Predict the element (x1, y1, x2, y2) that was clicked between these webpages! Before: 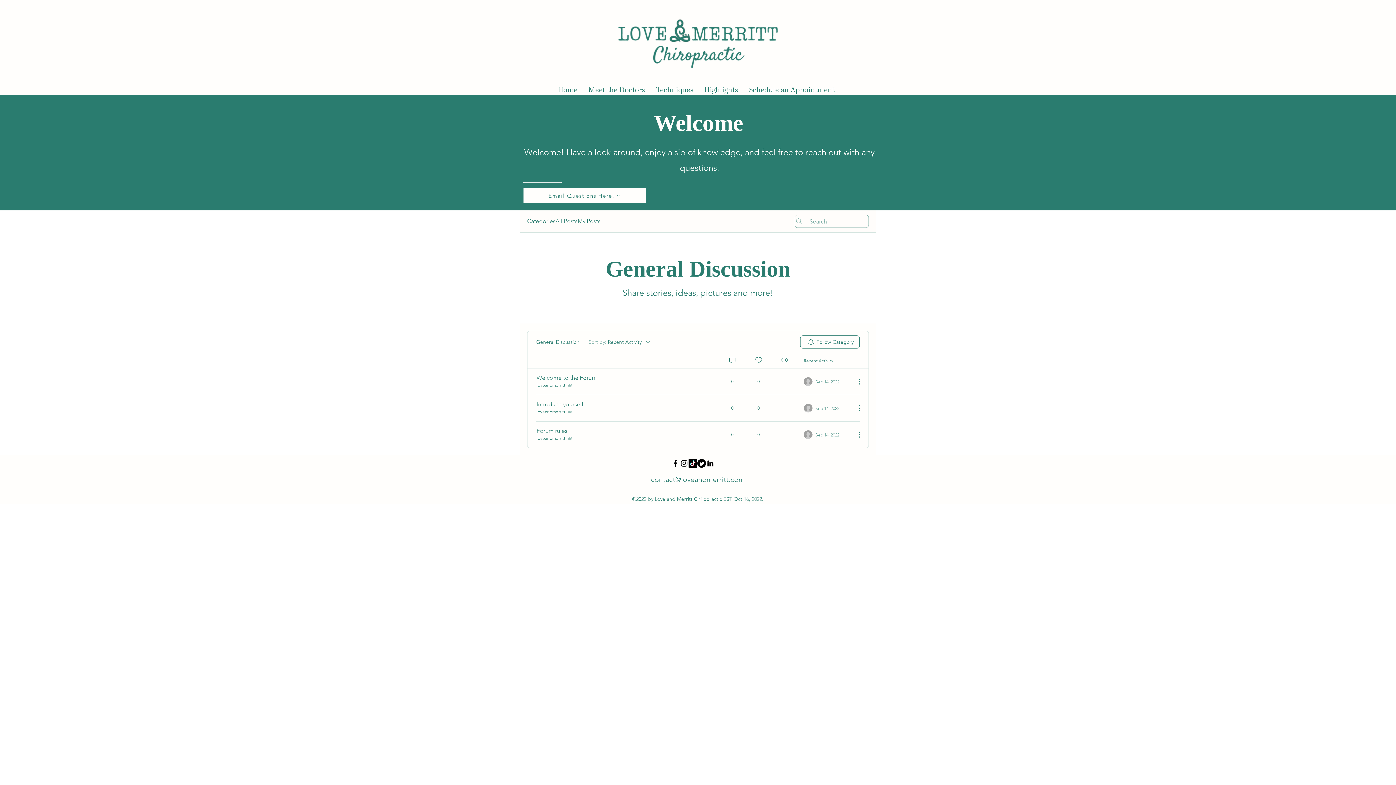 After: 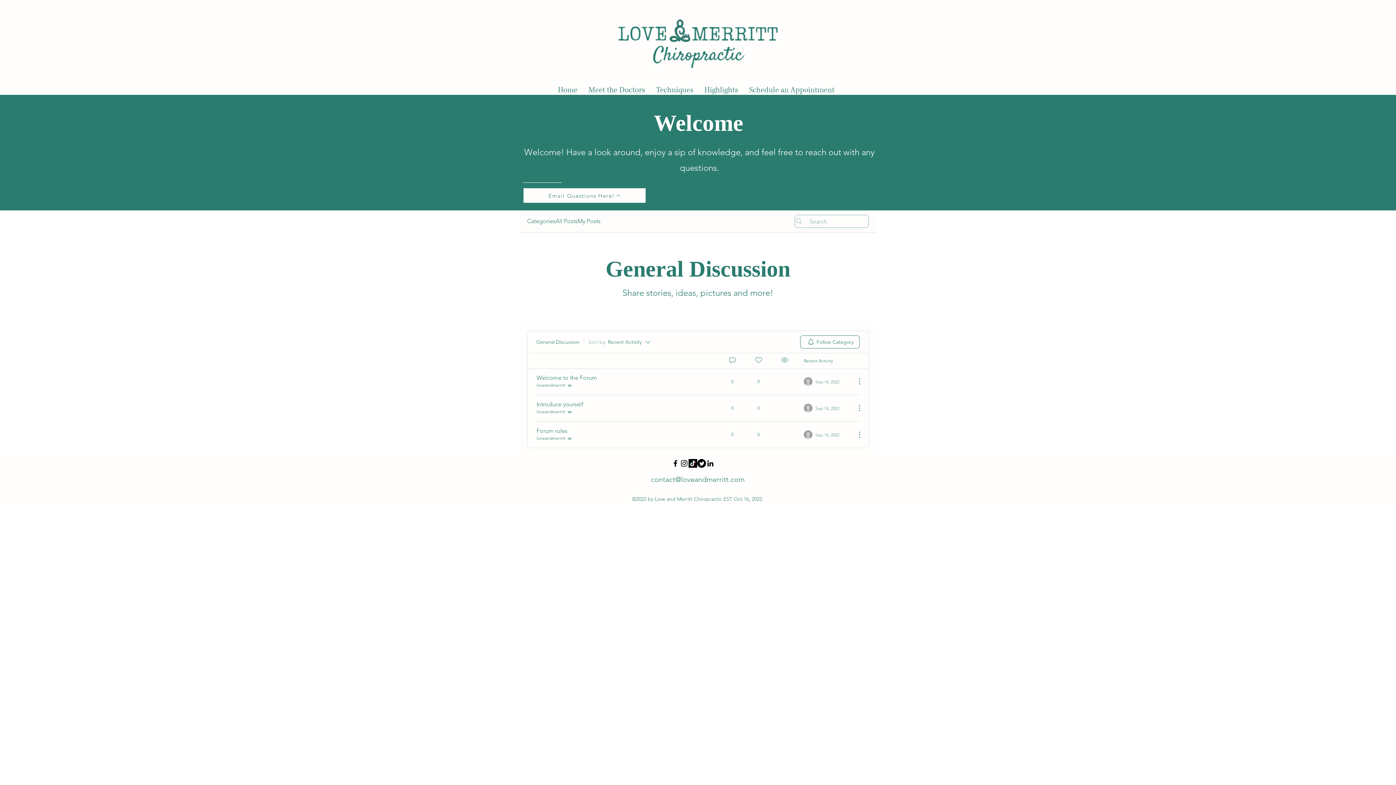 Action: label: Instagram bbox: (680, 459, 688, 468)